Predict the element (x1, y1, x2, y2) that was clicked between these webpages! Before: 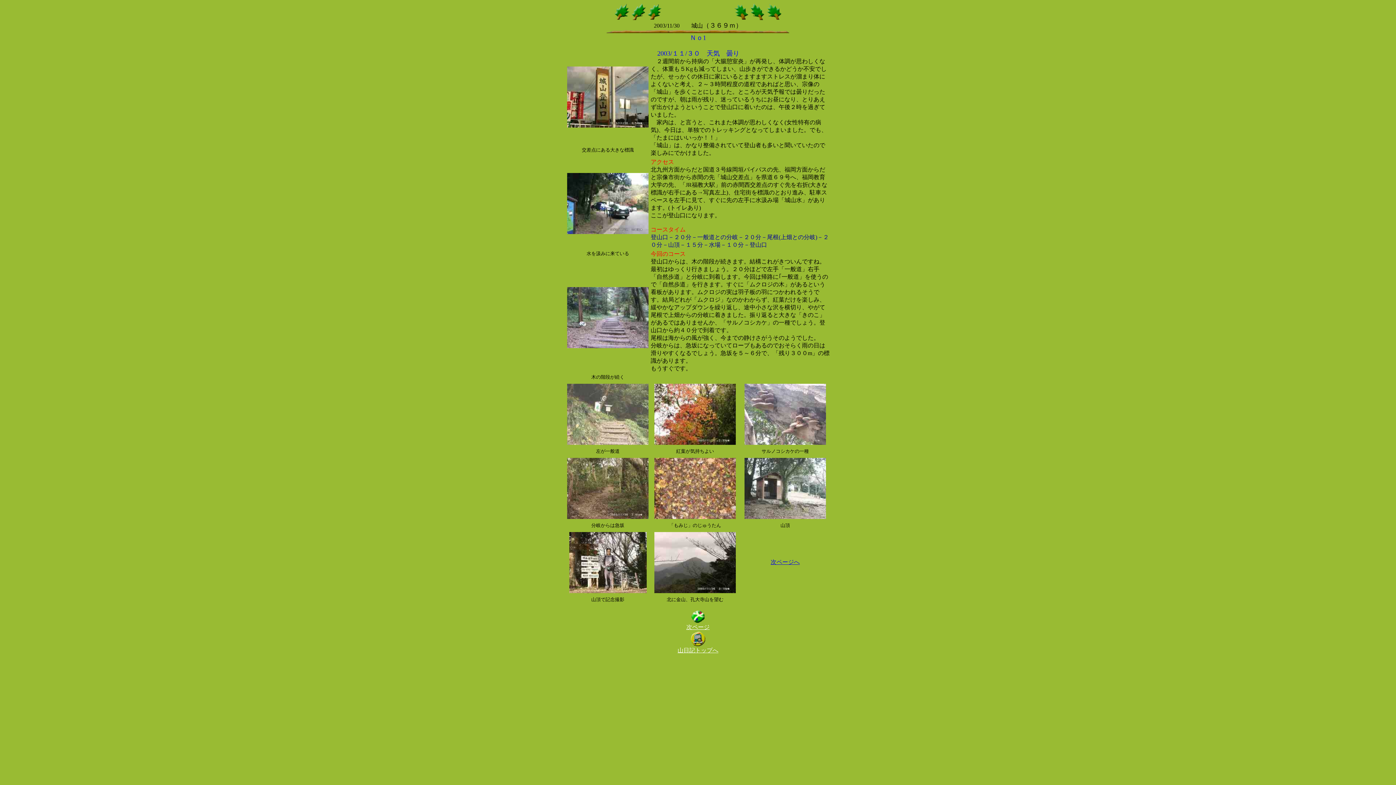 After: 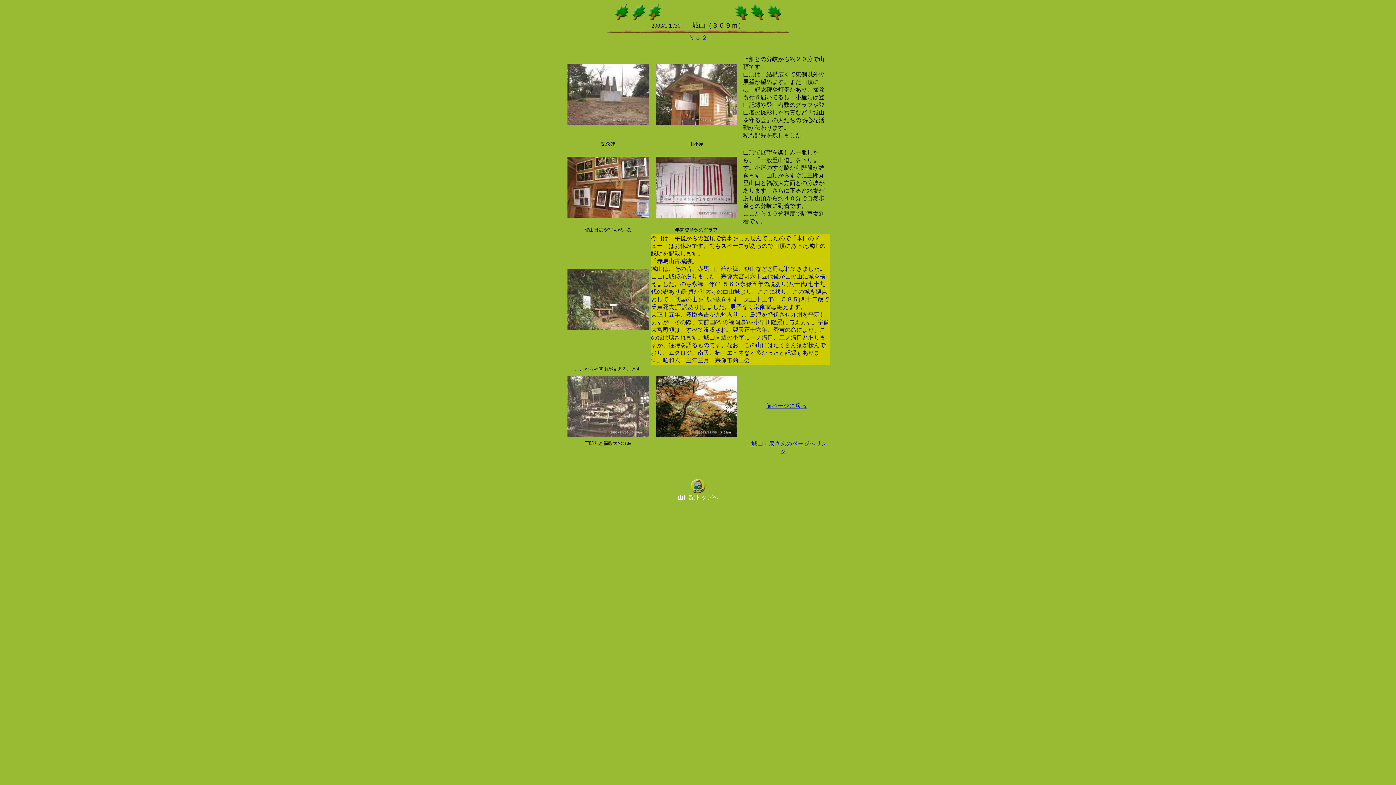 Action: bbox: (691, 618, 705, 625)